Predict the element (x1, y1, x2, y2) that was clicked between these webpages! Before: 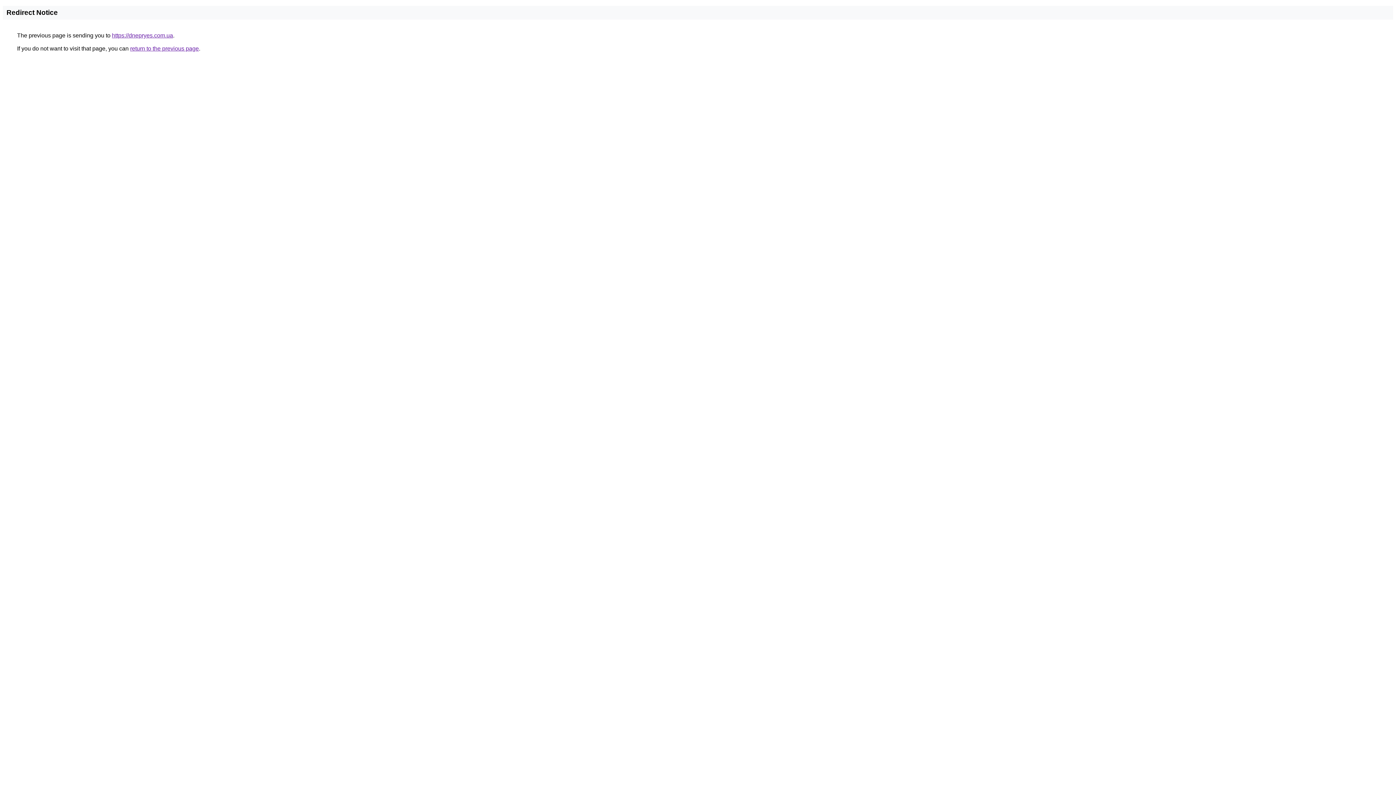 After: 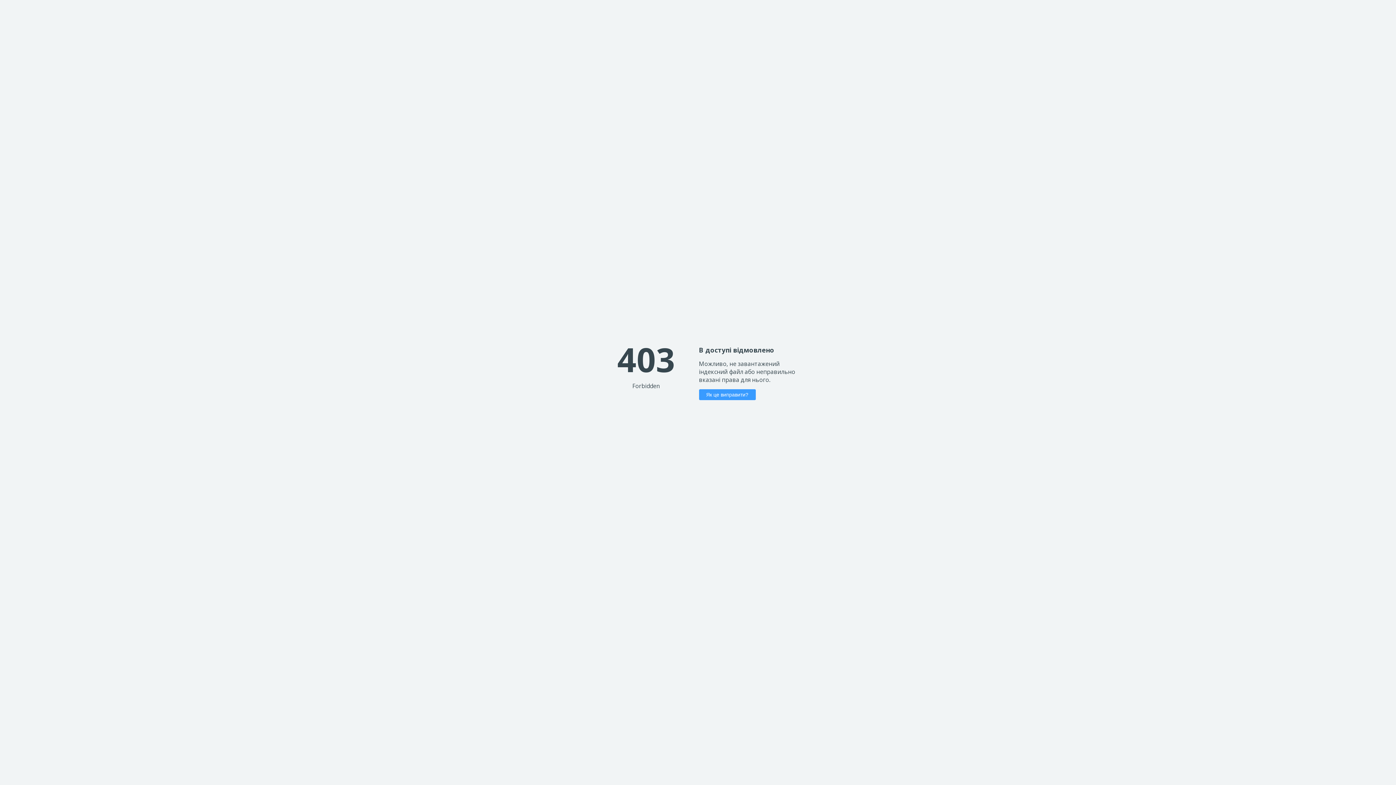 Action: bbox: (112, 32, 173, 38) label: https://dnepryes.com.ua